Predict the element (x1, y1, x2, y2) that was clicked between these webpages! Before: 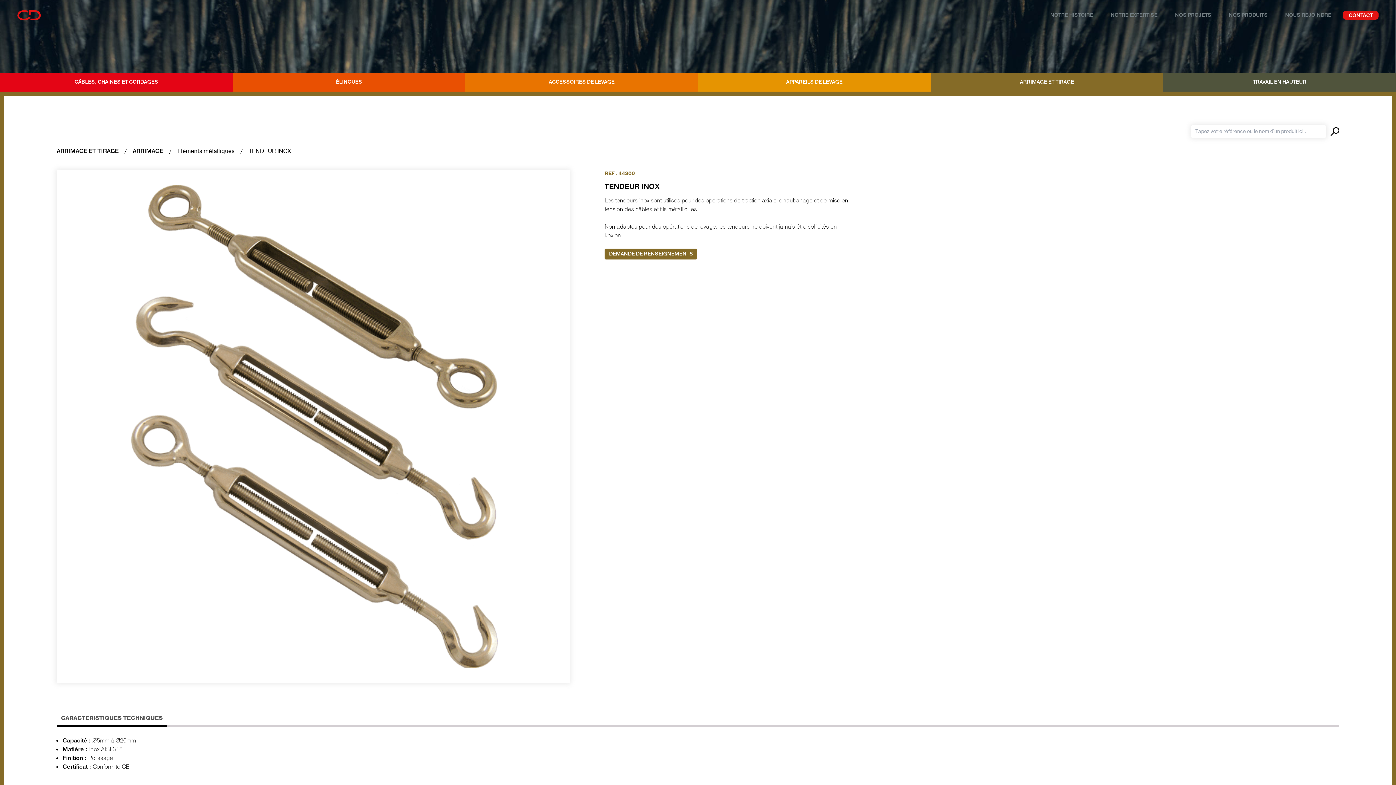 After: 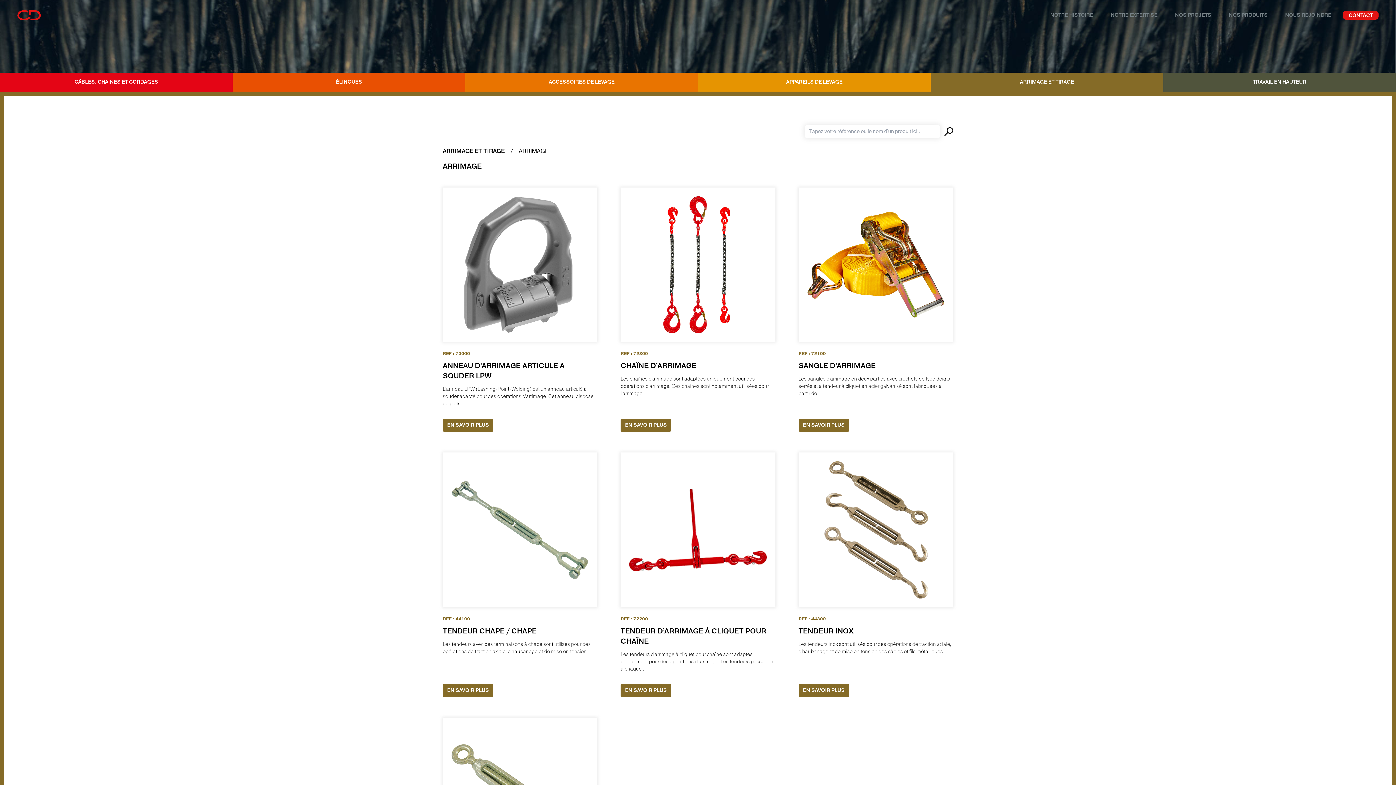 Action: label: ARRIMAGE bbox: (128, 146, 167, 155)